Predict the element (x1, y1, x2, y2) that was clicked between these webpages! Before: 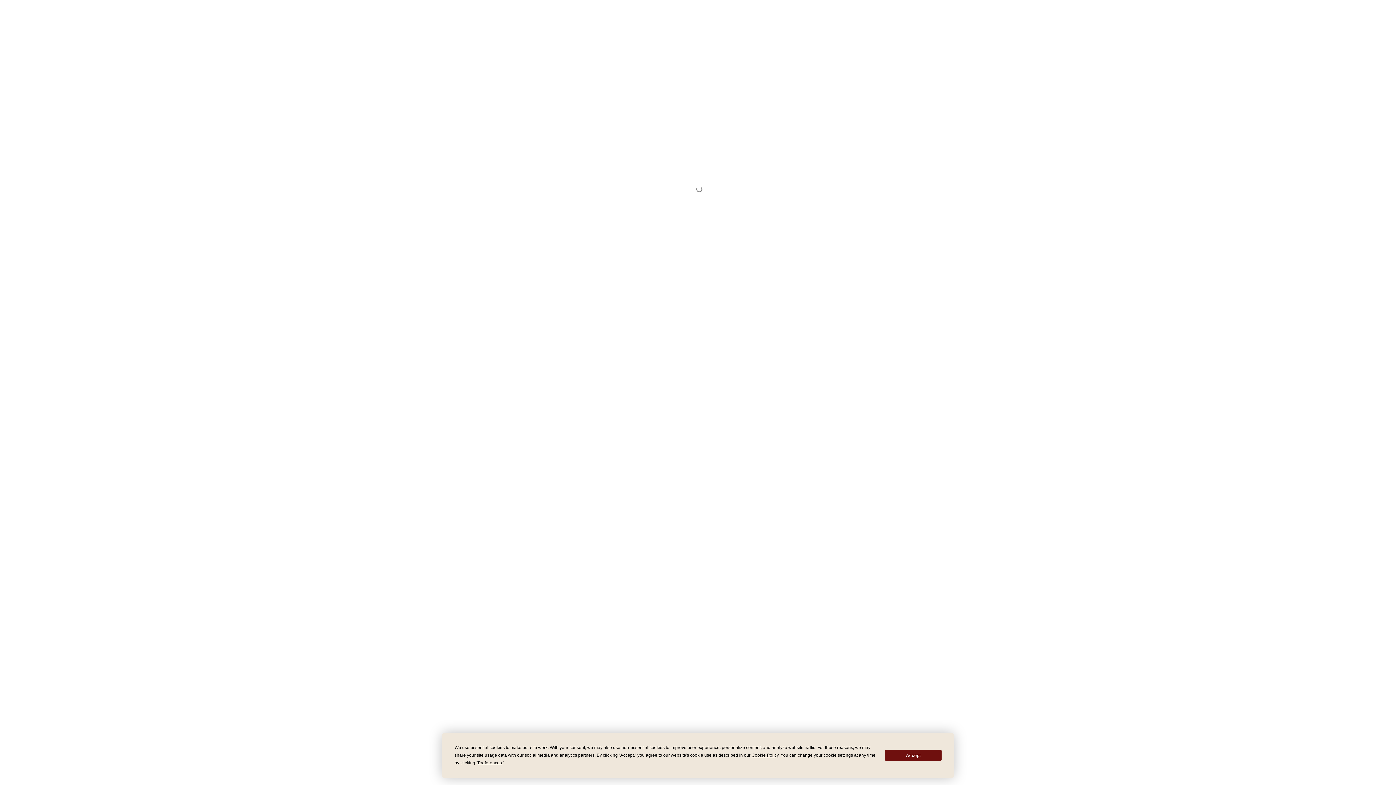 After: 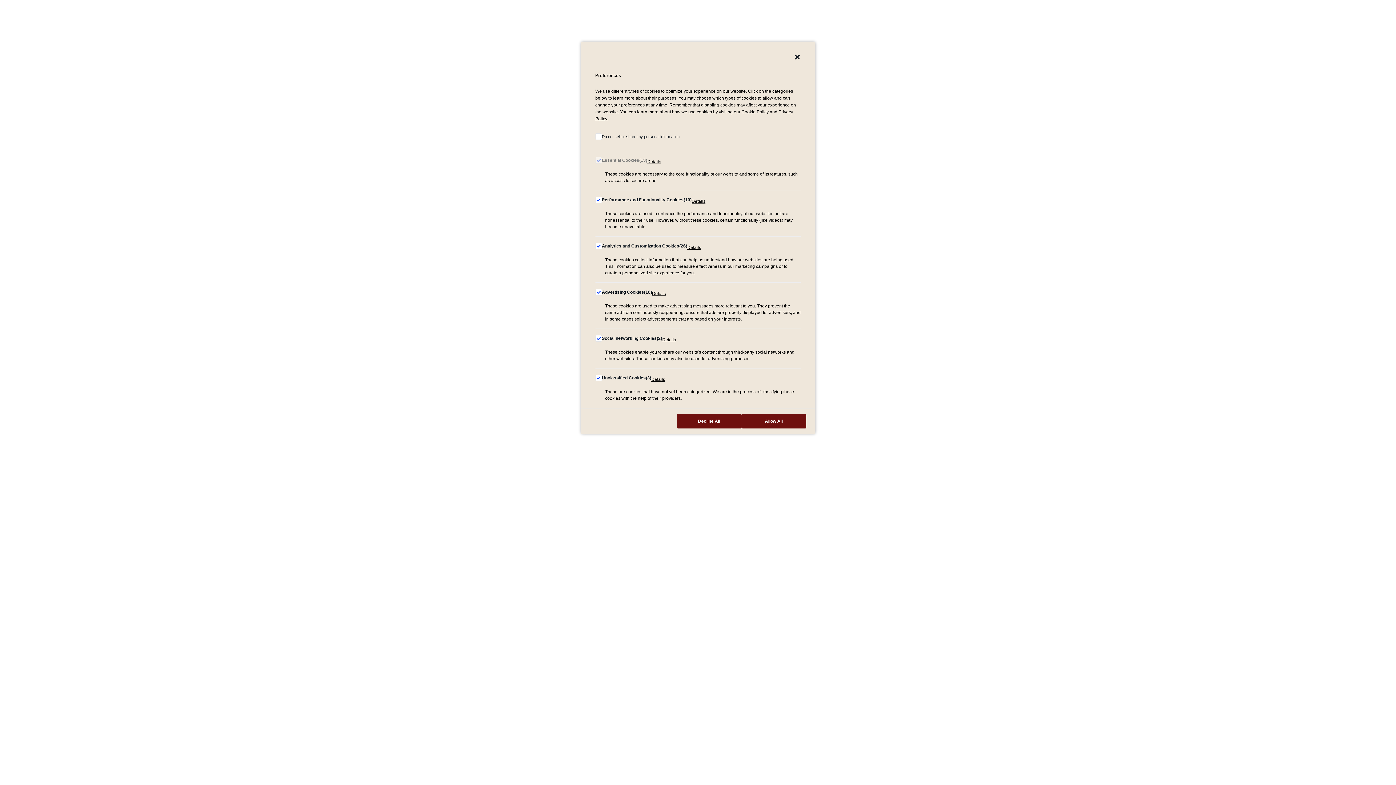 Action: label: Preferences bbox: (477, 760, 501, 765)